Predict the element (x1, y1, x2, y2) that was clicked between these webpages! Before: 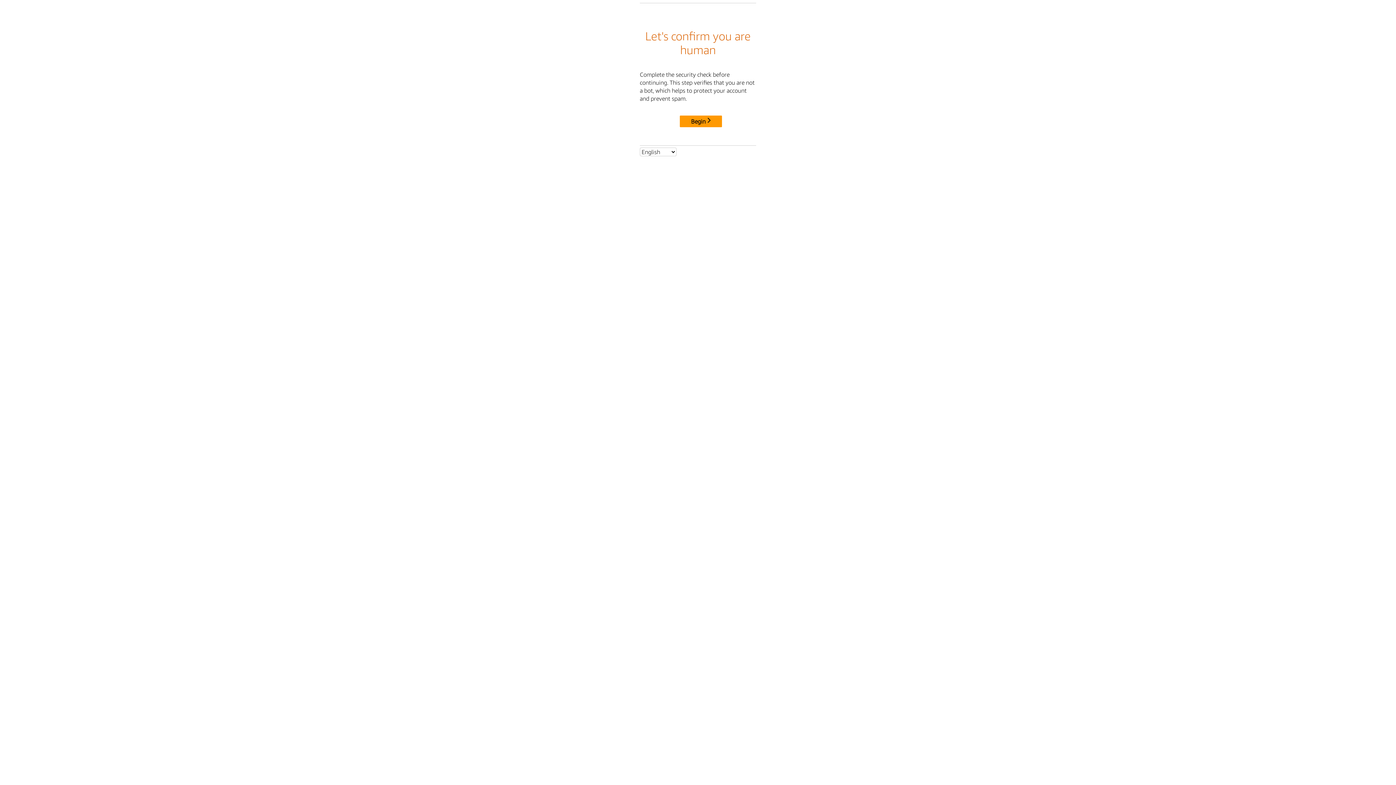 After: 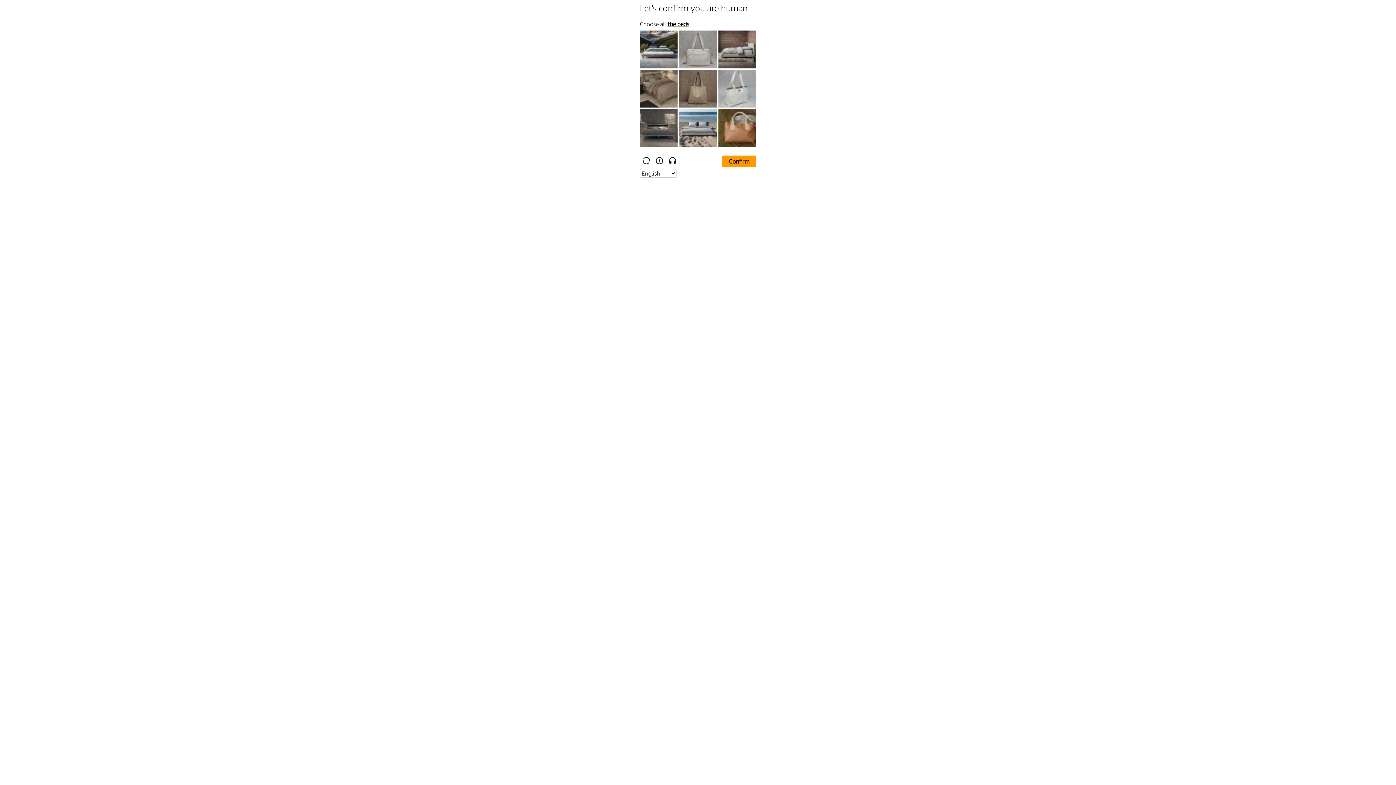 Action: label: Begin bbox: (680, 115, 722, 127)